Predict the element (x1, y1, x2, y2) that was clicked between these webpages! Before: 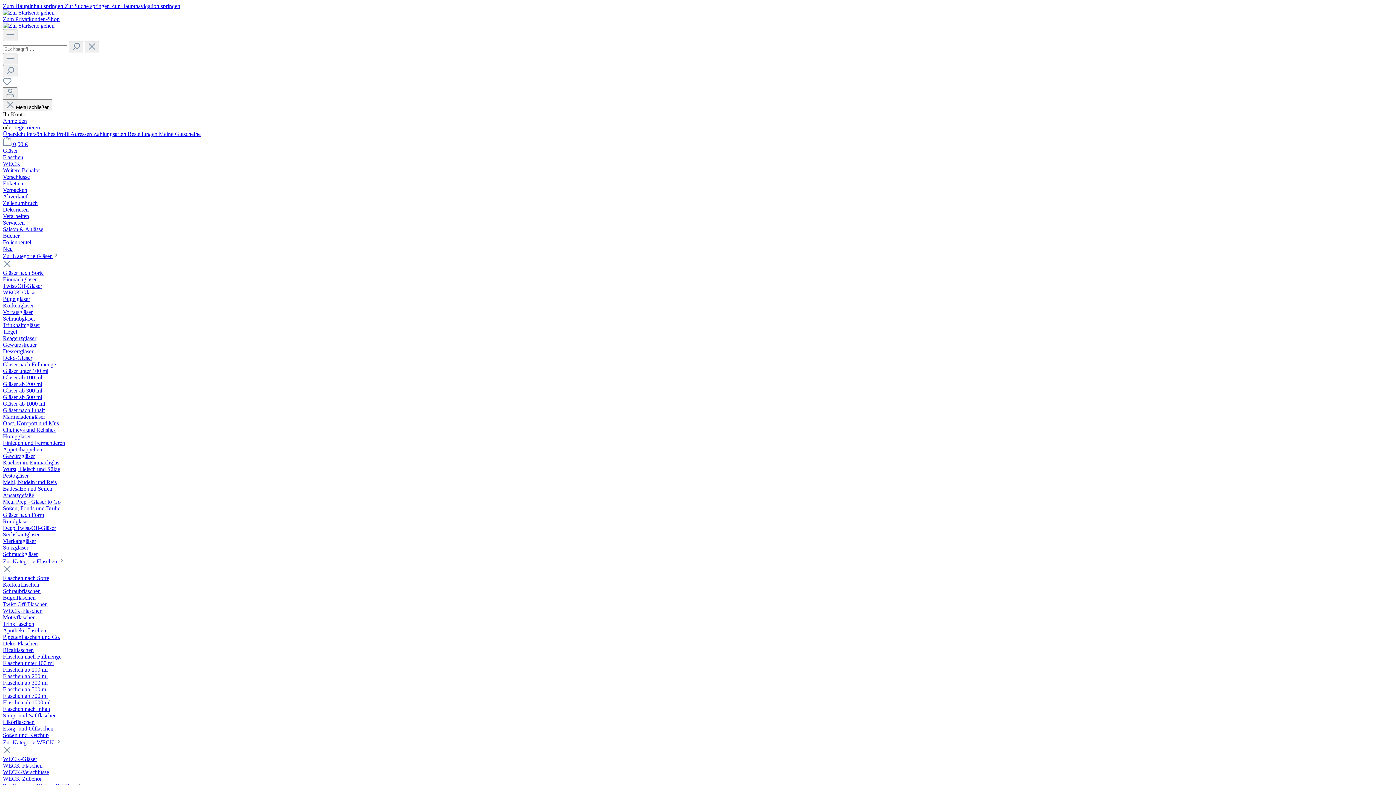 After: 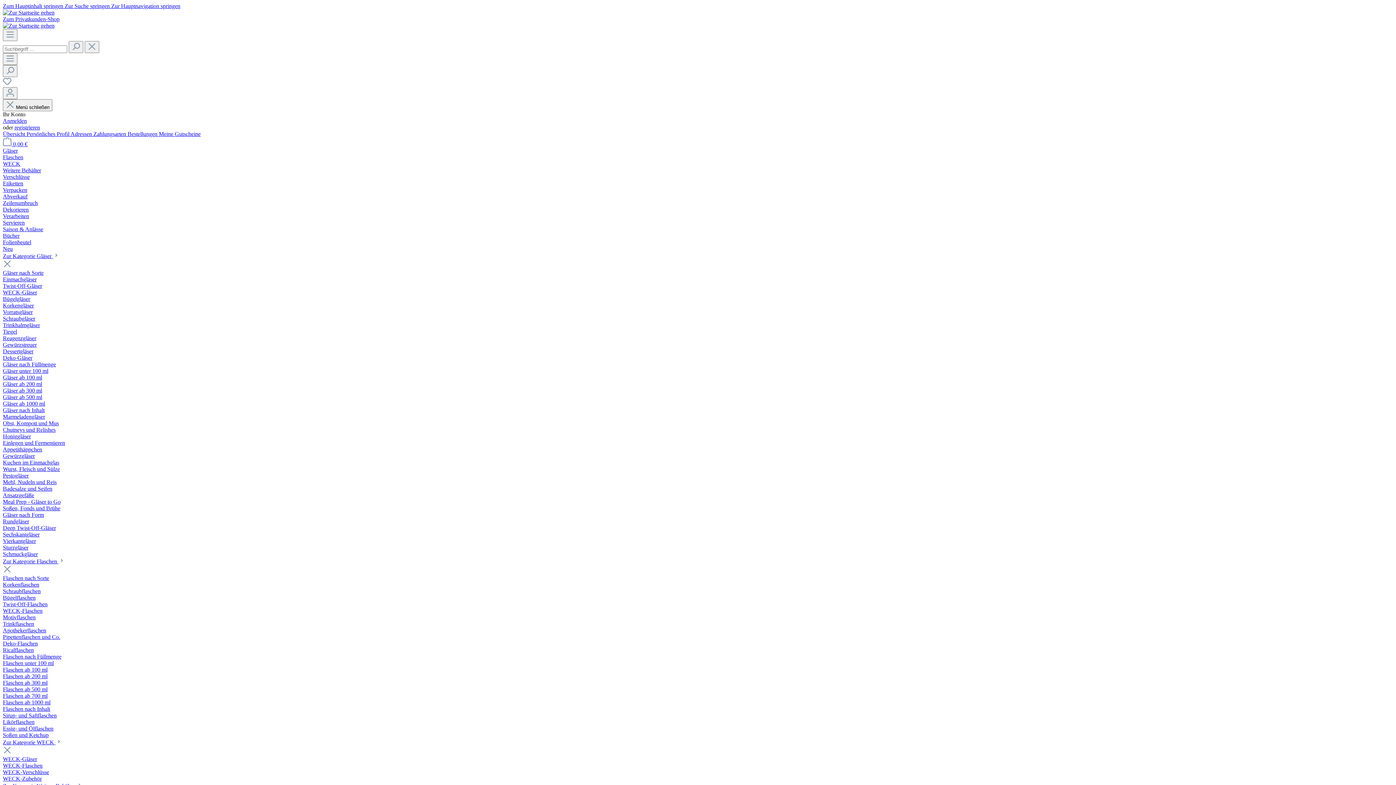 Action: bbox: (2, 544, 28, 550) label: Sturzgläser